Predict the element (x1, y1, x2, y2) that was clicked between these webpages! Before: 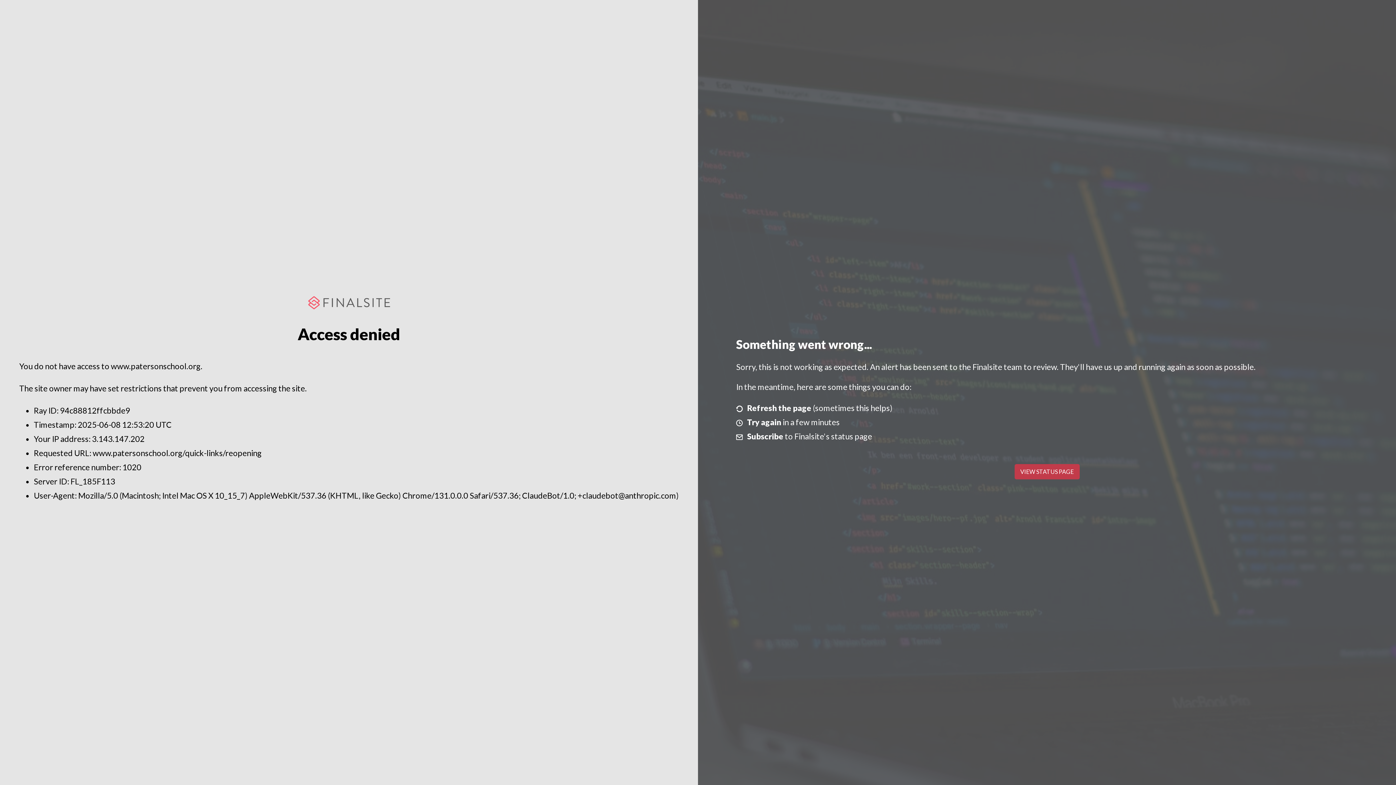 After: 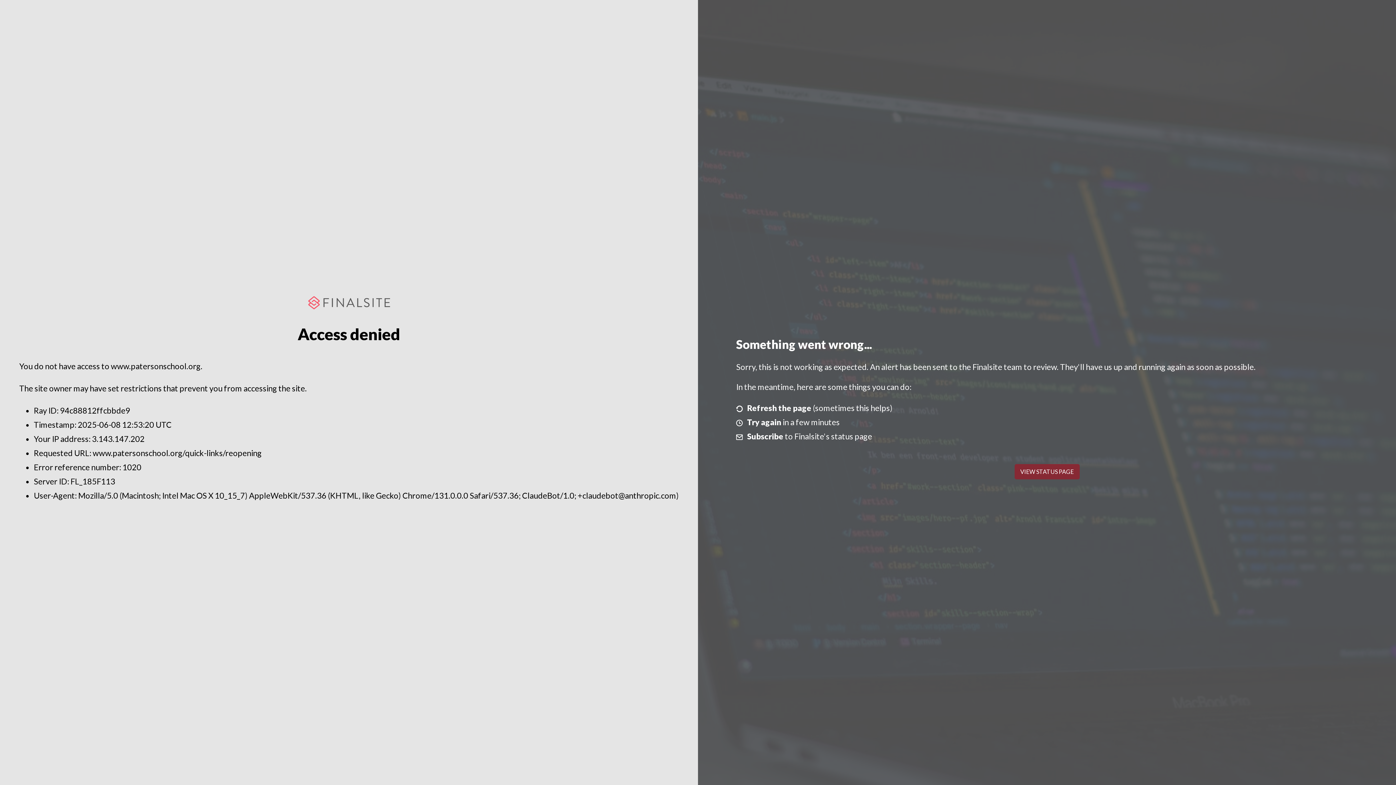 Action: bbox: (1014, 464, 1079, 479) label: VIEW STATUS PAGE